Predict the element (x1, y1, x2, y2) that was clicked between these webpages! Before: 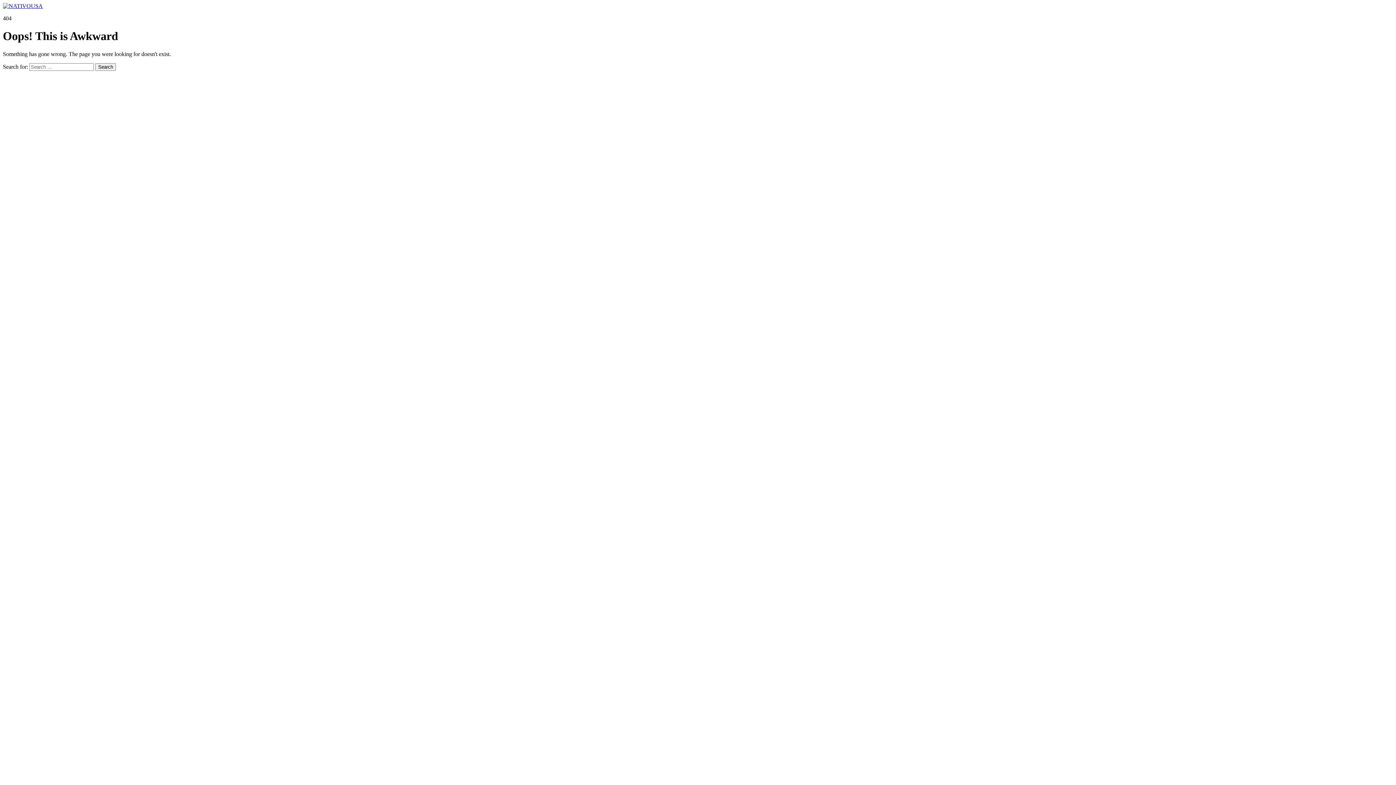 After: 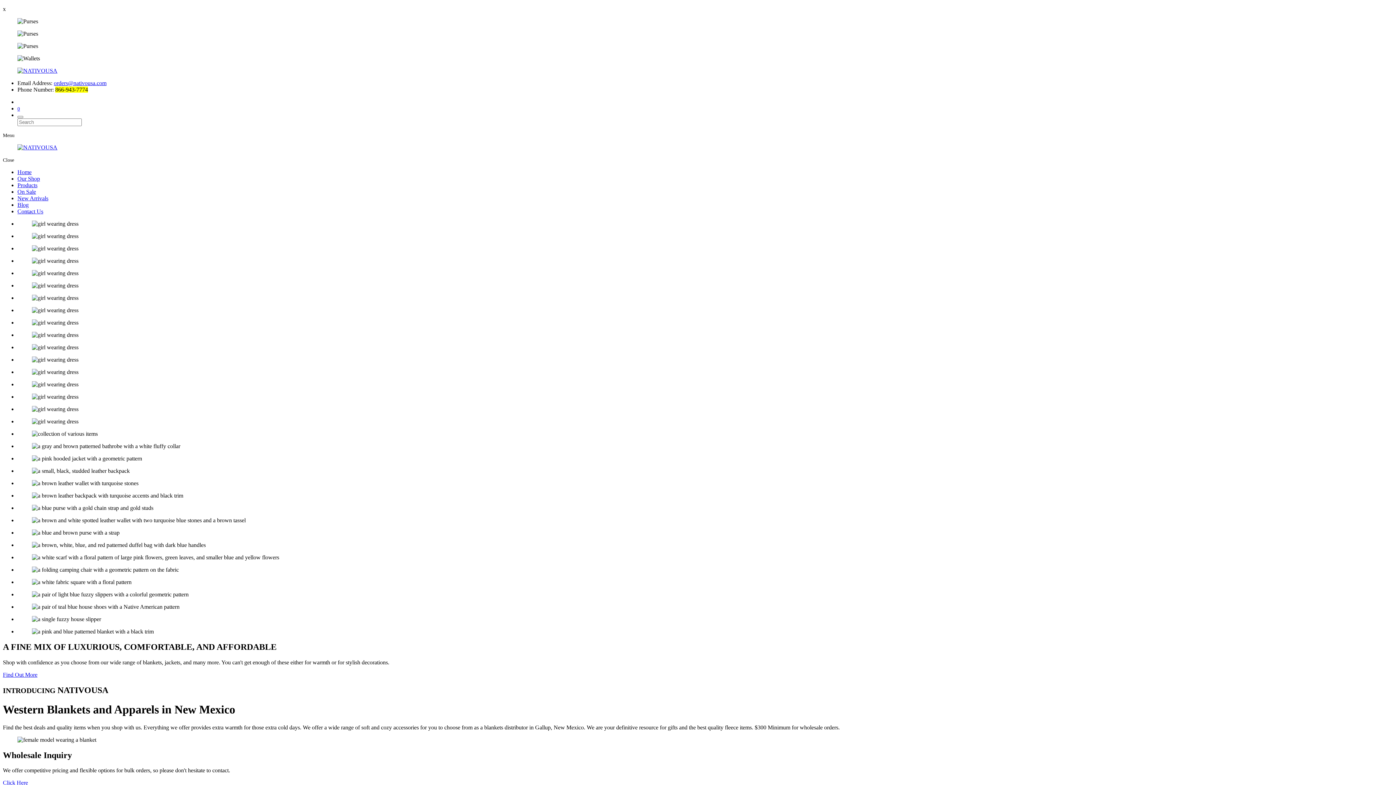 Action: bbox: (2, 2, 42, 9)